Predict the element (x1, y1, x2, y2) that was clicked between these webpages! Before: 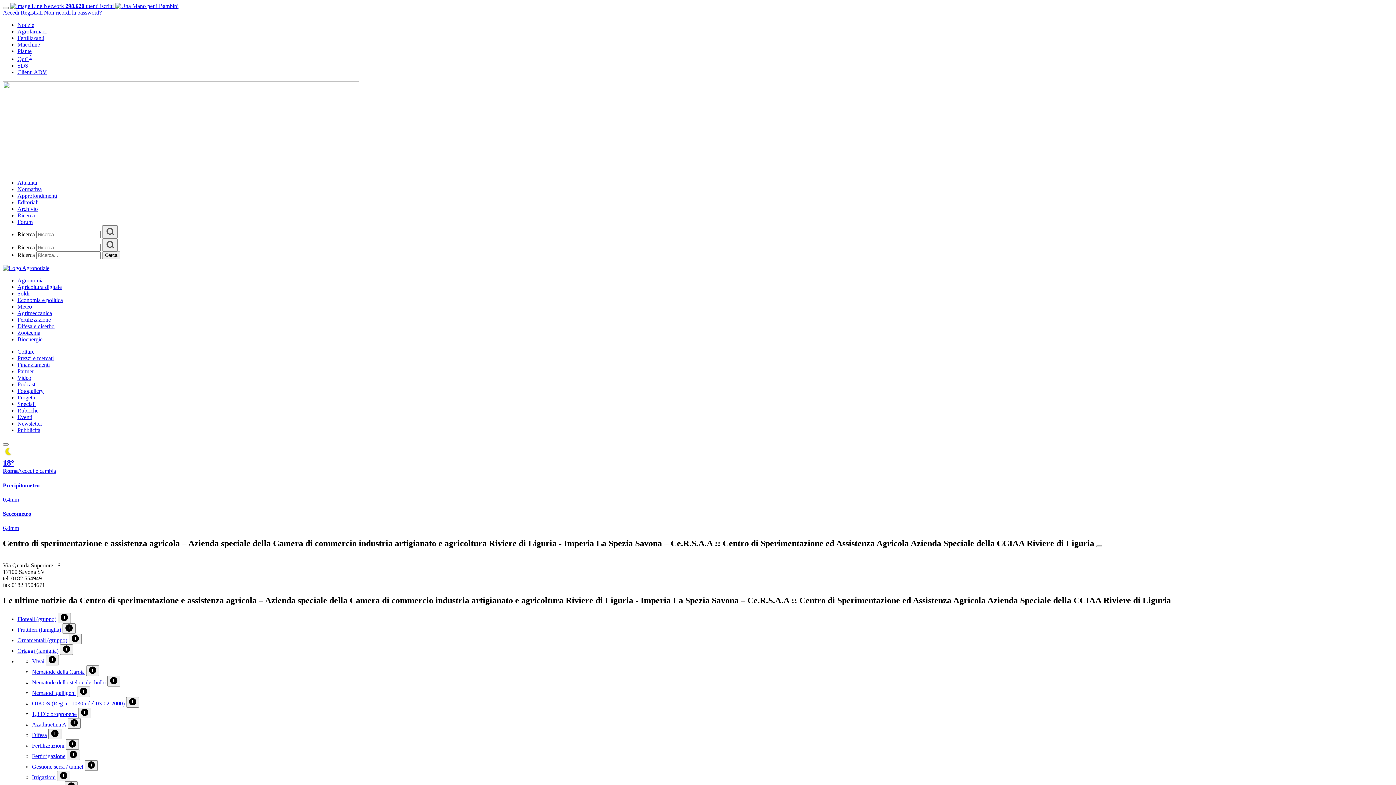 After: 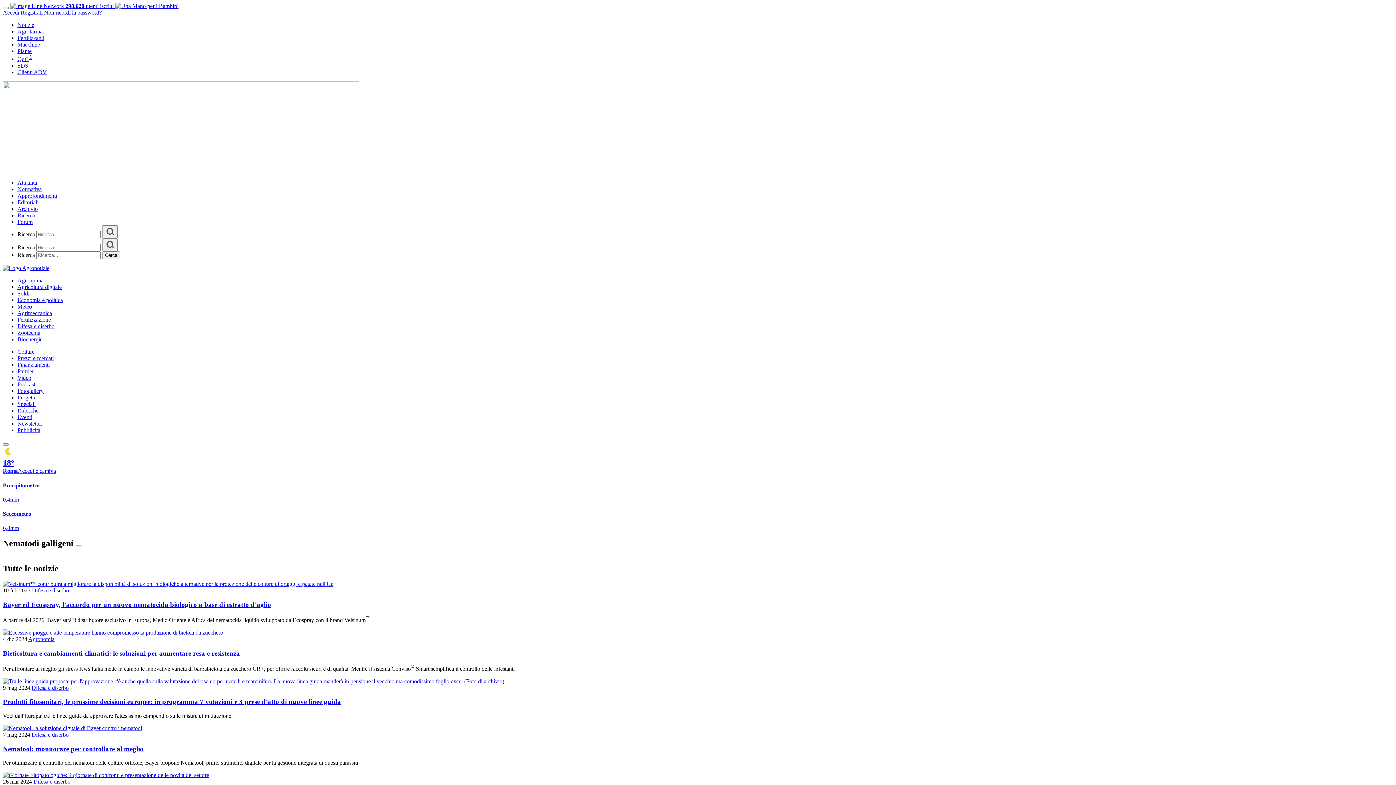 Action: label: Nematodi galligeni bbox: (32, 690, 75, 696)